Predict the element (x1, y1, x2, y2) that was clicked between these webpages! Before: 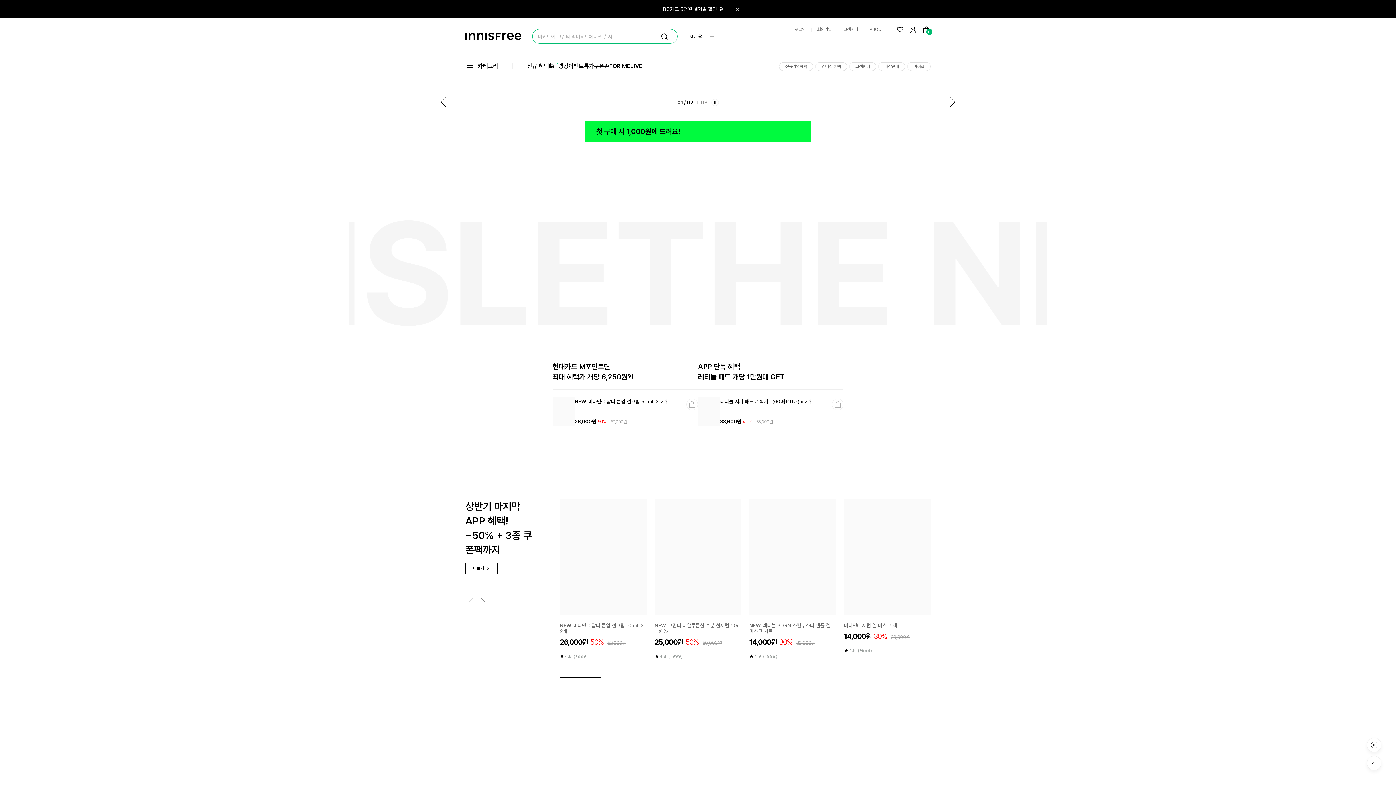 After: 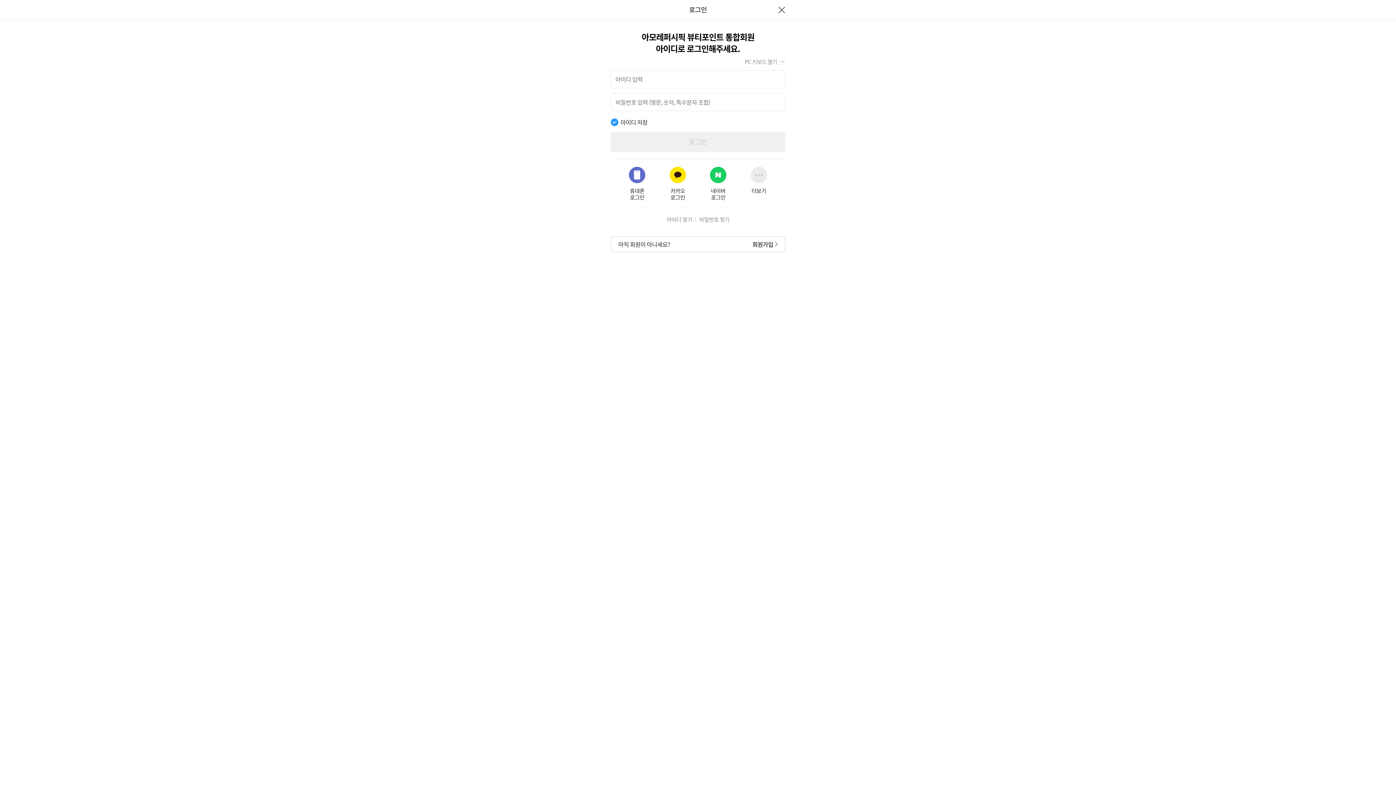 Action: label: 쿠폰존 bbox: (594, 55, 609, 76)